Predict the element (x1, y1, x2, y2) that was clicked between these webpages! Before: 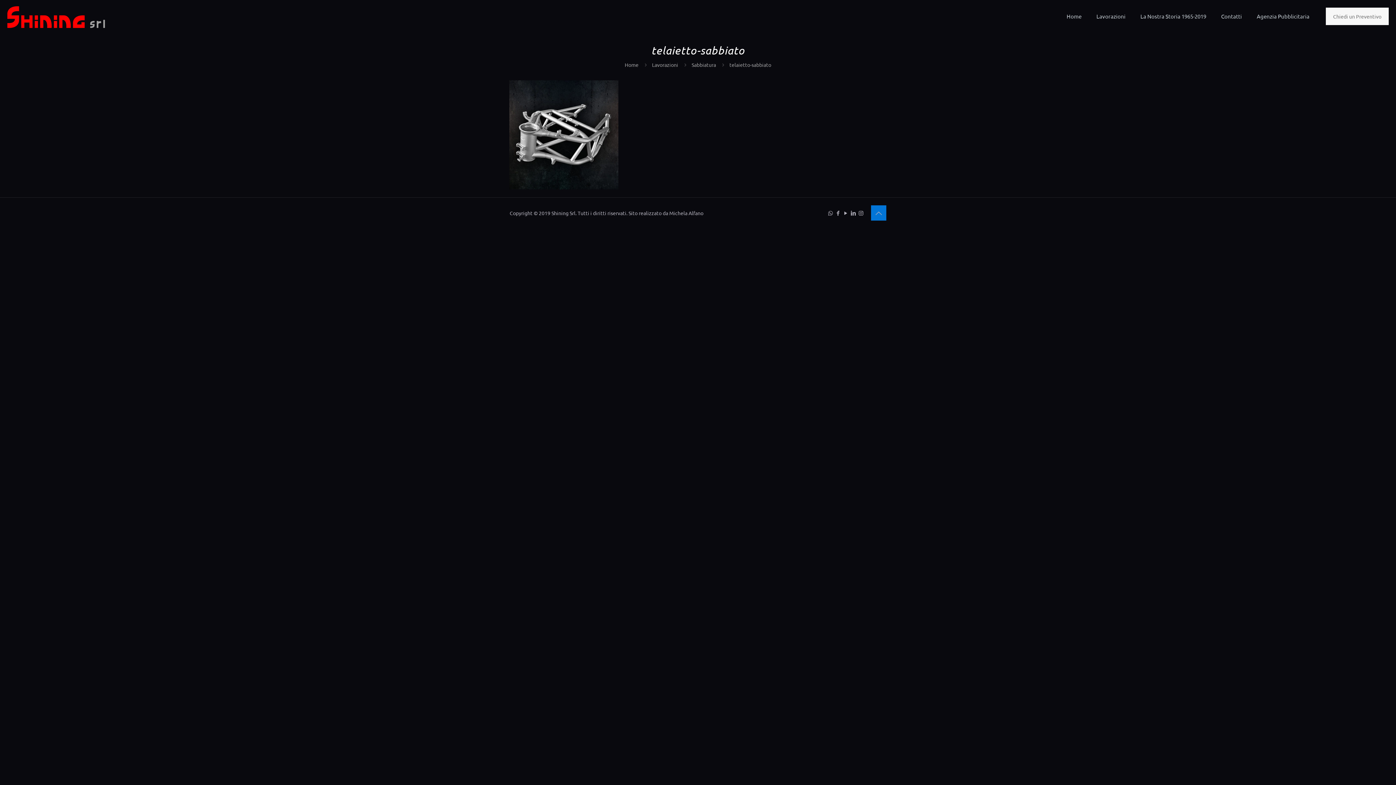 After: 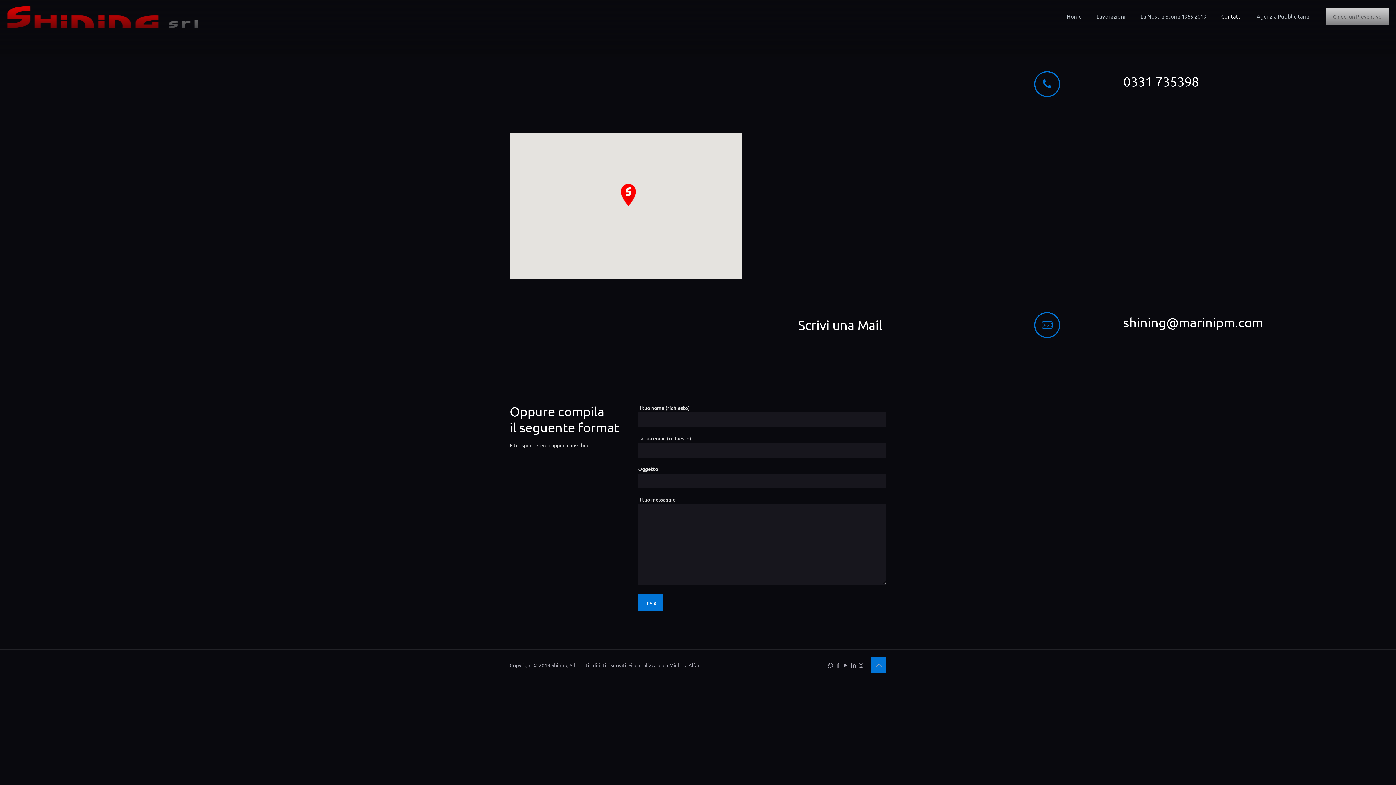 Action: bbox: (1214, 0, 1249, 32) label: Contatti